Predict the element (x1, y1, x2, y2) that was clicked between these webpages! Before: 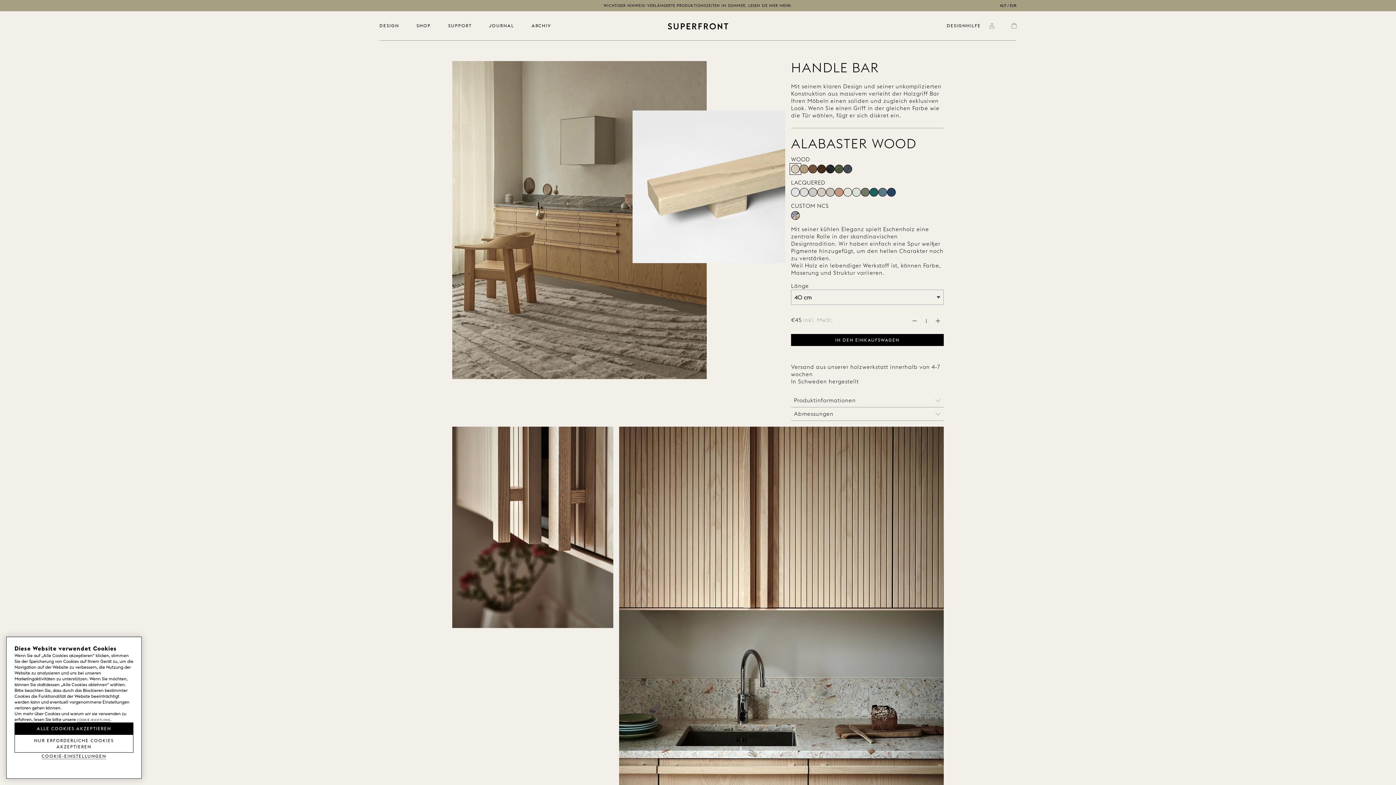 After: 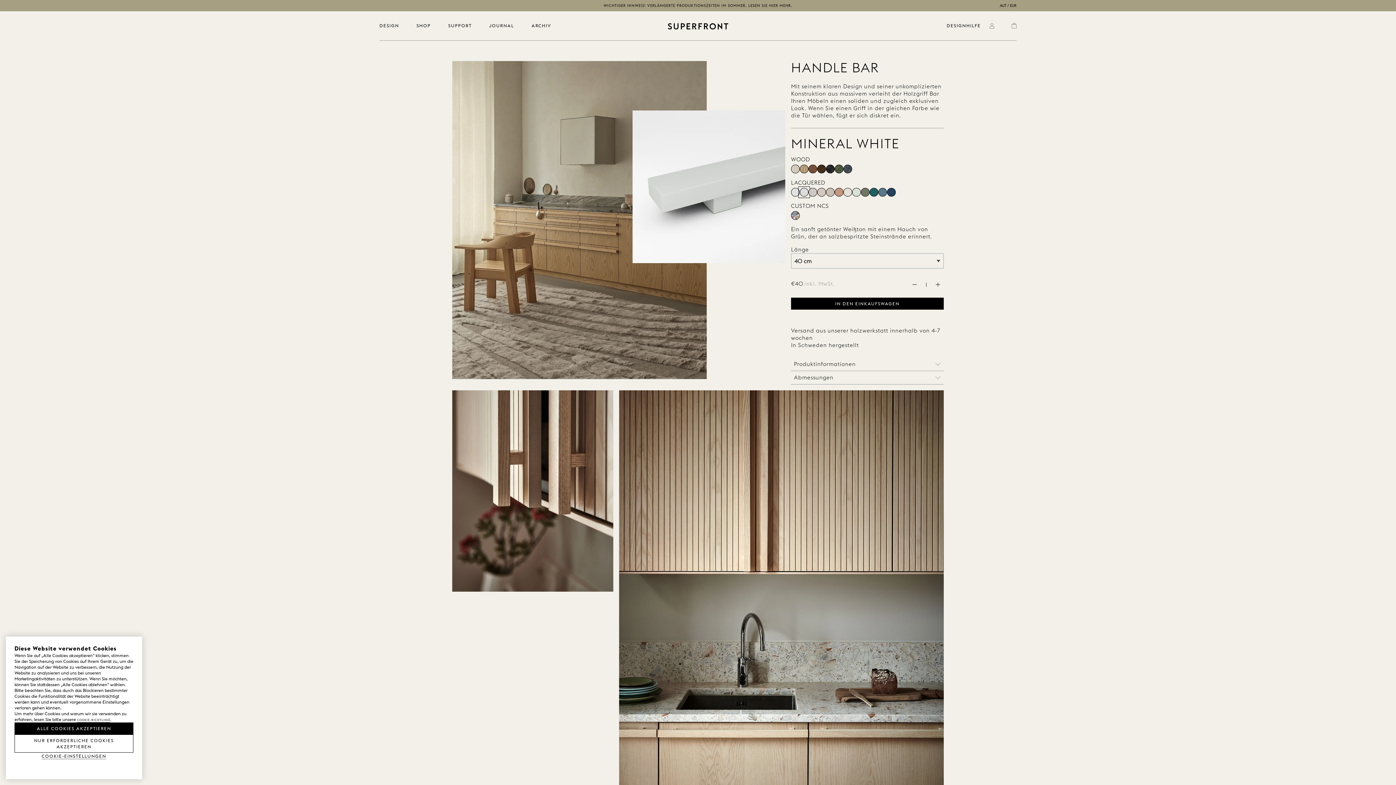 Action: label: Mineral White bbox: (800, 188, 808, 196)